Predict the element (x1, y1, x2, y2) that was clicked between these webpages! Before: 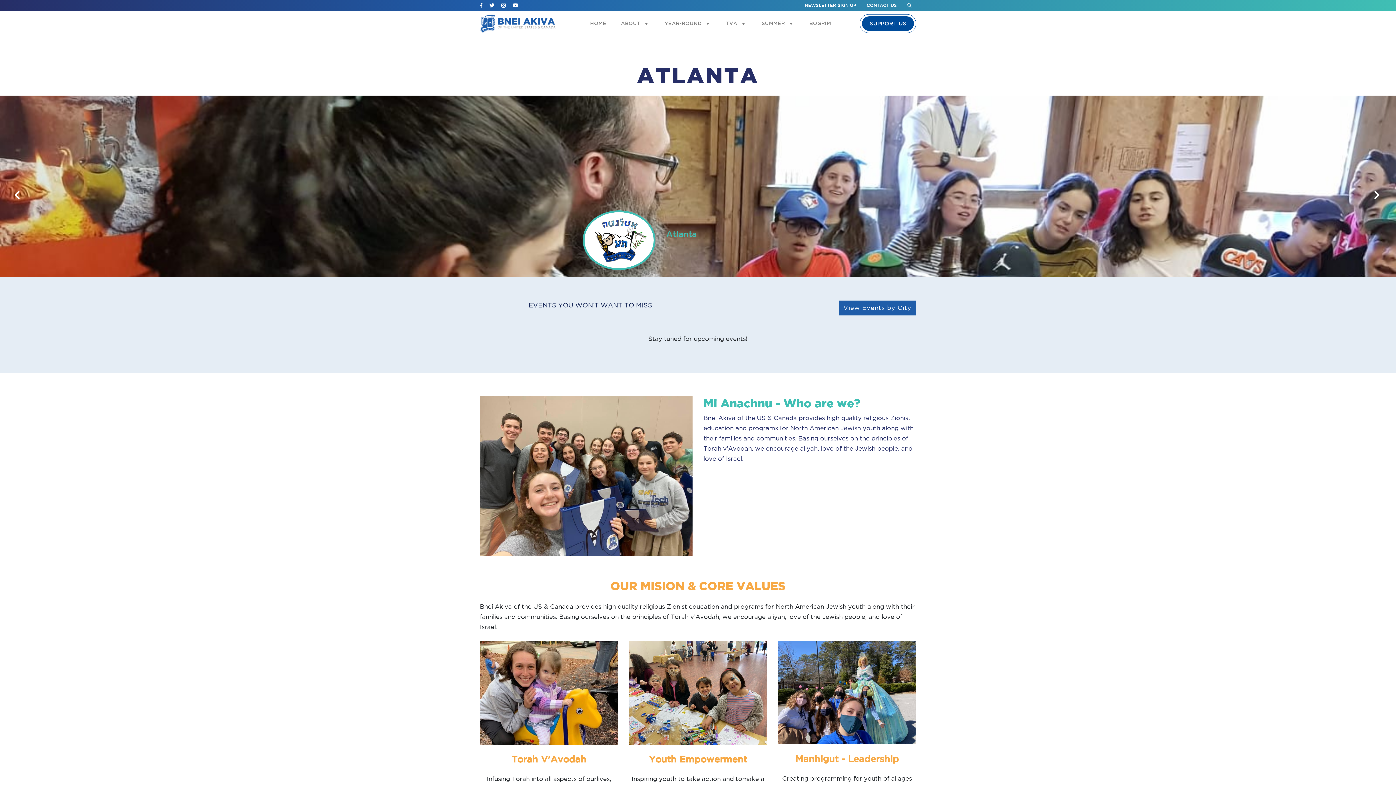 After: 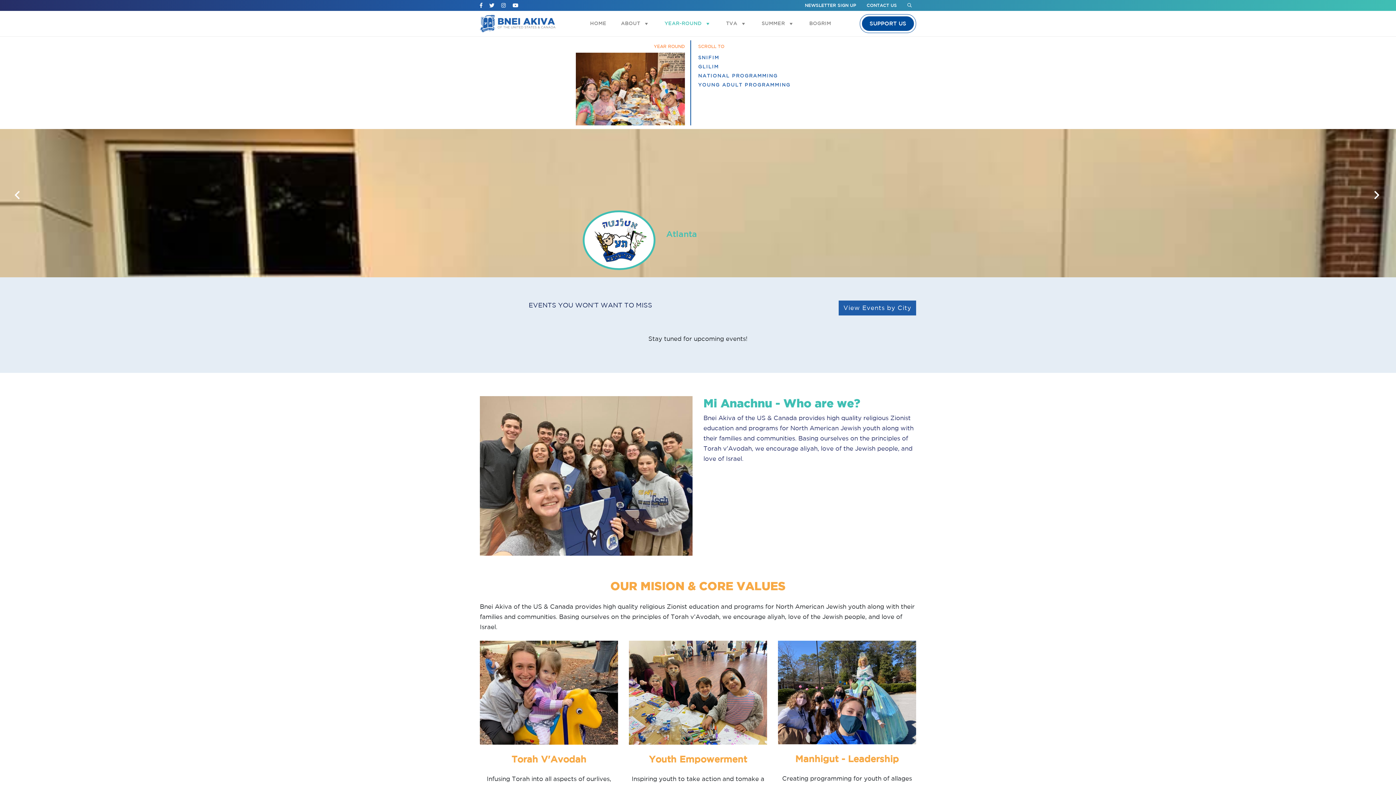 Action: bbox: (657, 16, 718, 30) label: YEAR-ROUND